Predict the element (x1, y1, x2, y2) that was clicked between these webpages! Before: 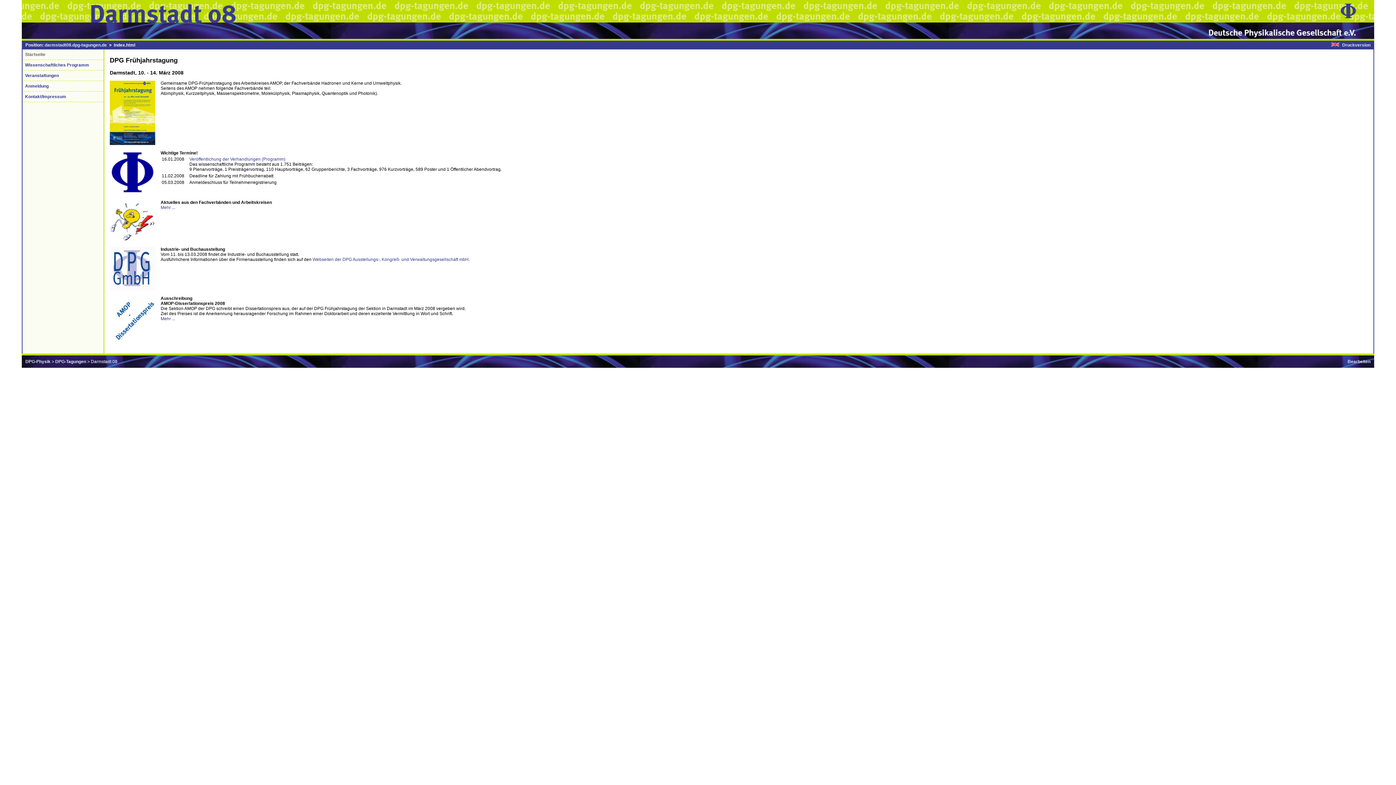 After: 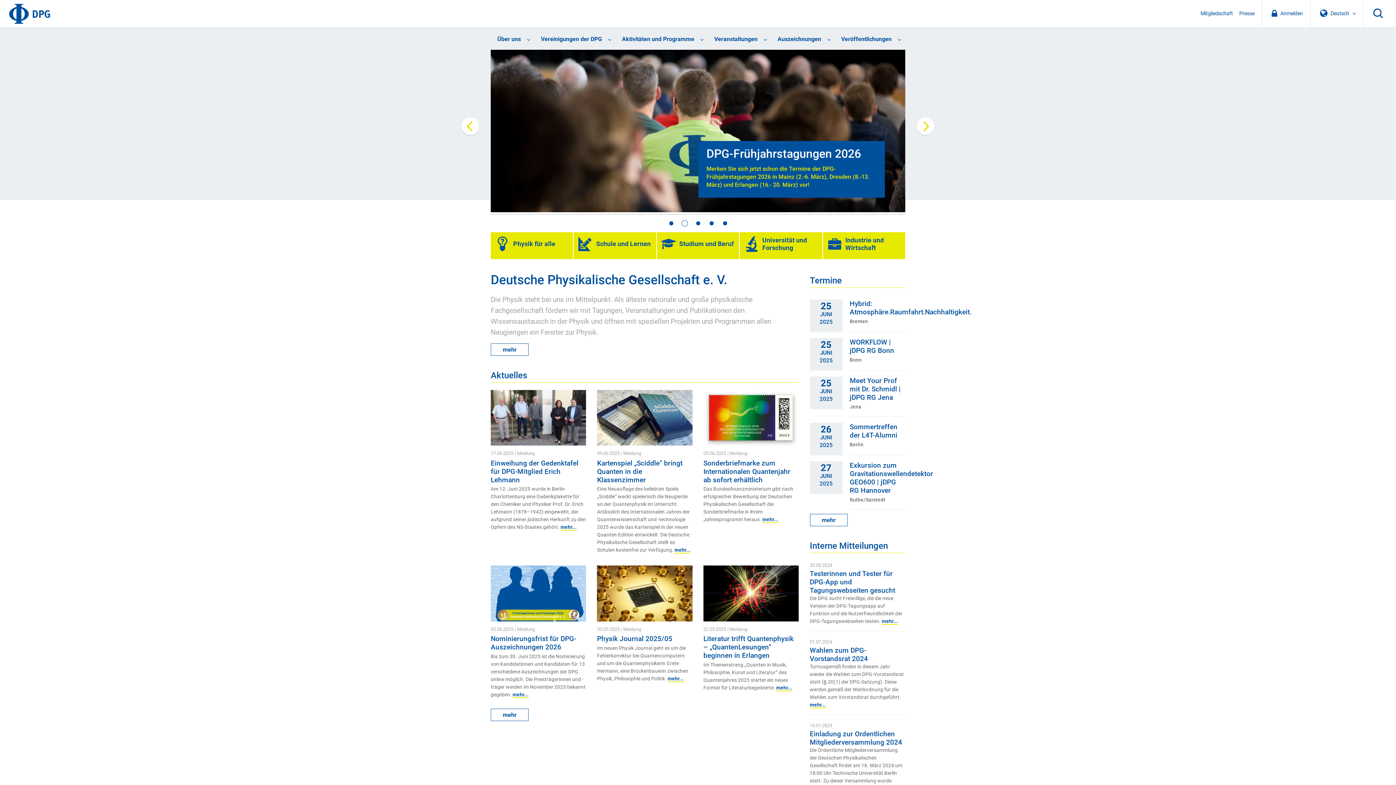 Action: bbox: (1341, 14, 1356, 19)